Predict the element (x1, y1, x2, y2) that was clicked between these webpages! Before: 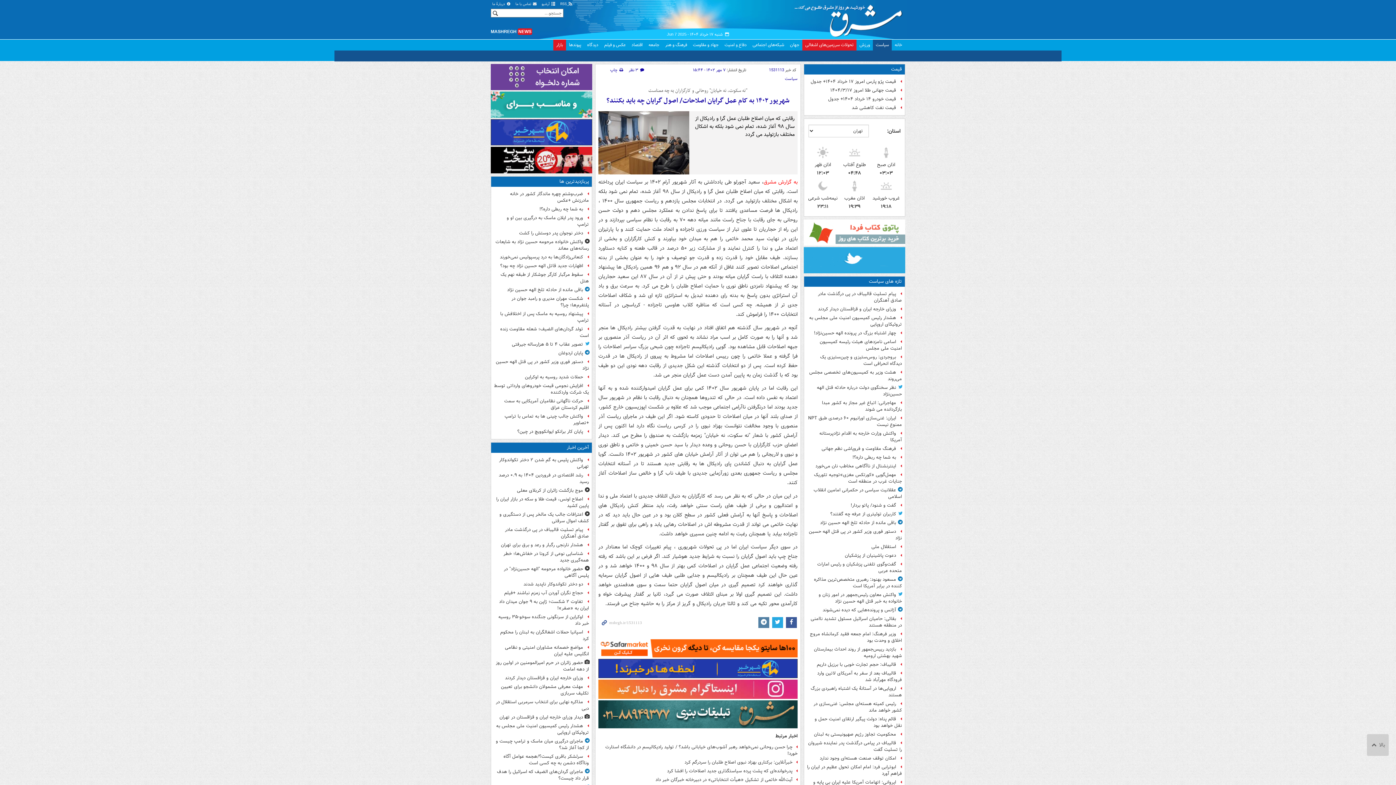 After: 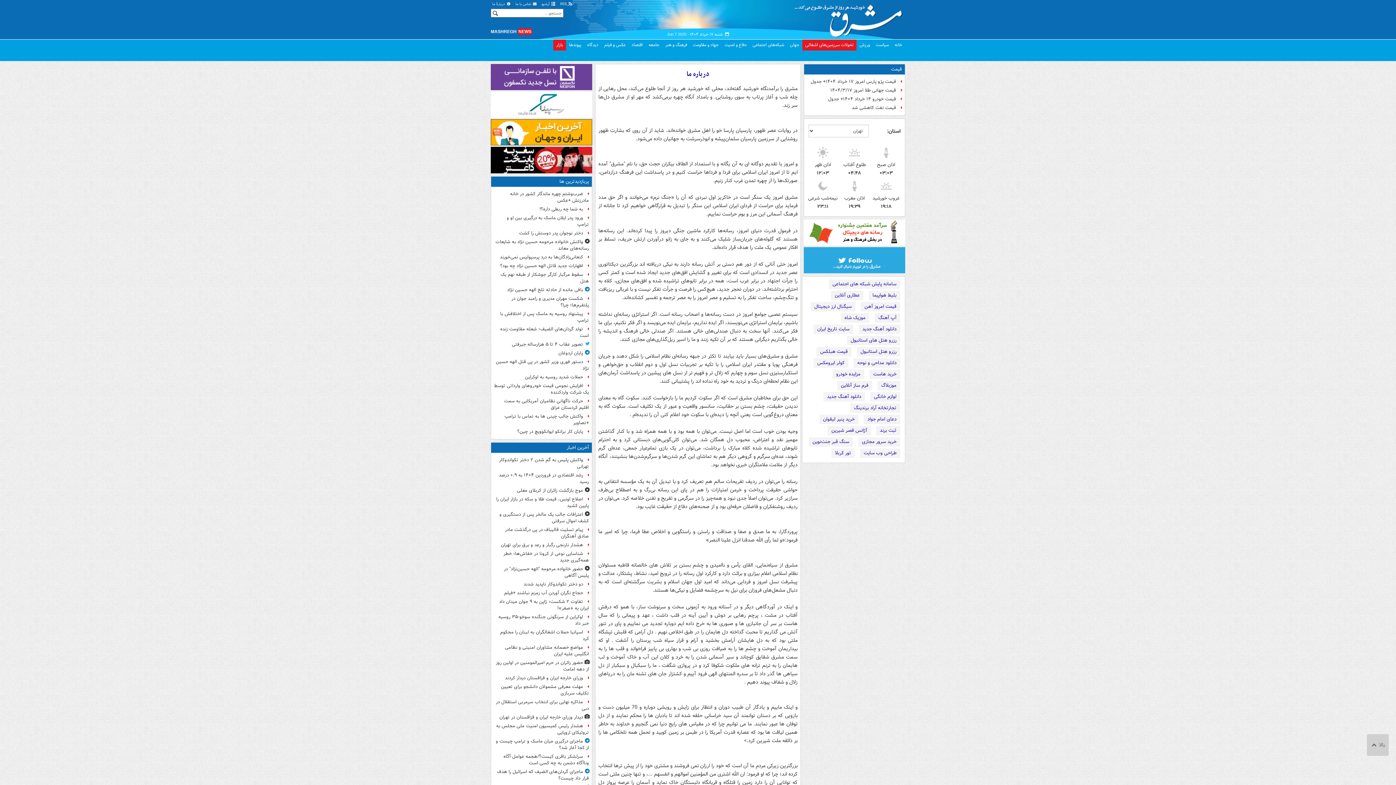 Action: label:  دربارهٔ ما bbox: (490, 1, 512, 6)